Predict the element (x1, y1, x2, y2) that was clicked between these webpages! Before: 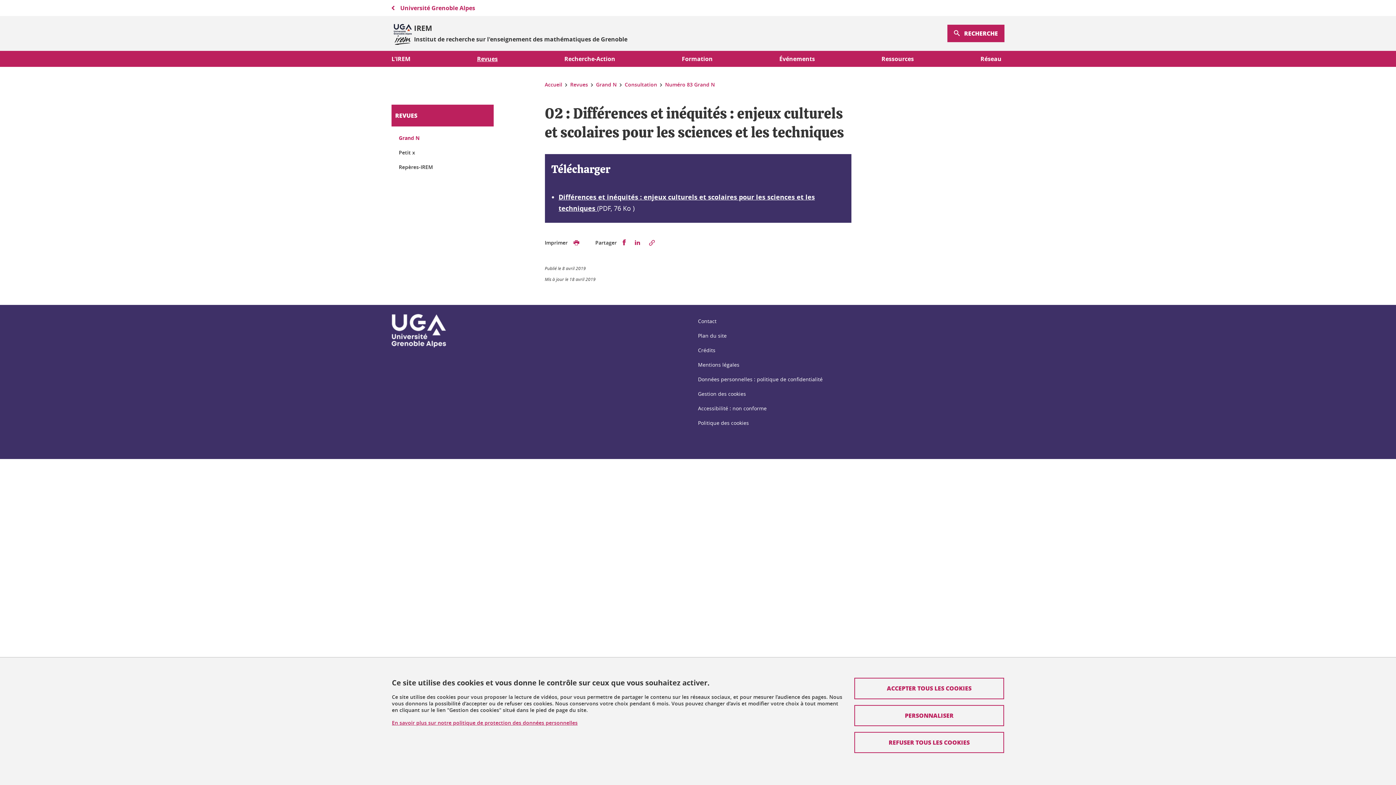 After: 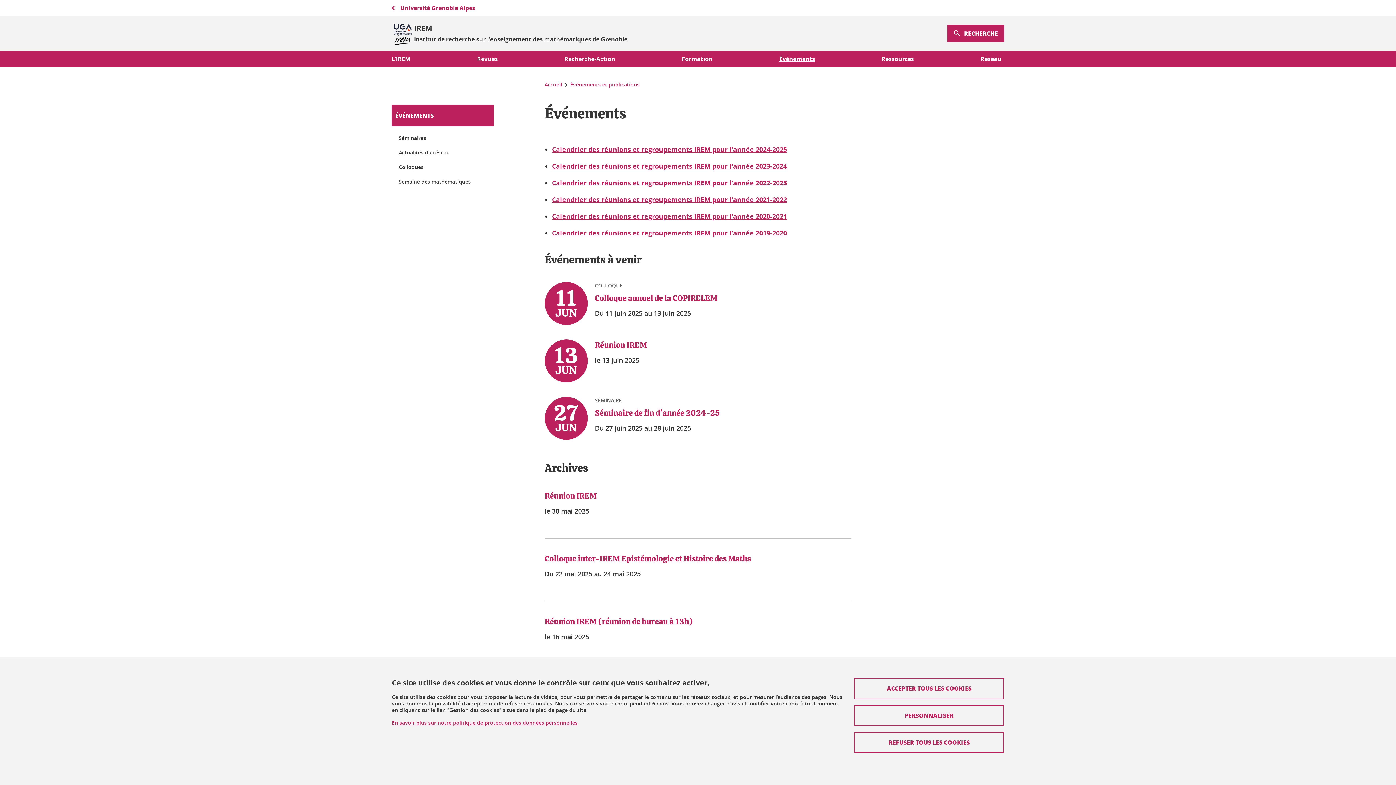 Action: label: Événements bbox: (779, 54, 815, 62)